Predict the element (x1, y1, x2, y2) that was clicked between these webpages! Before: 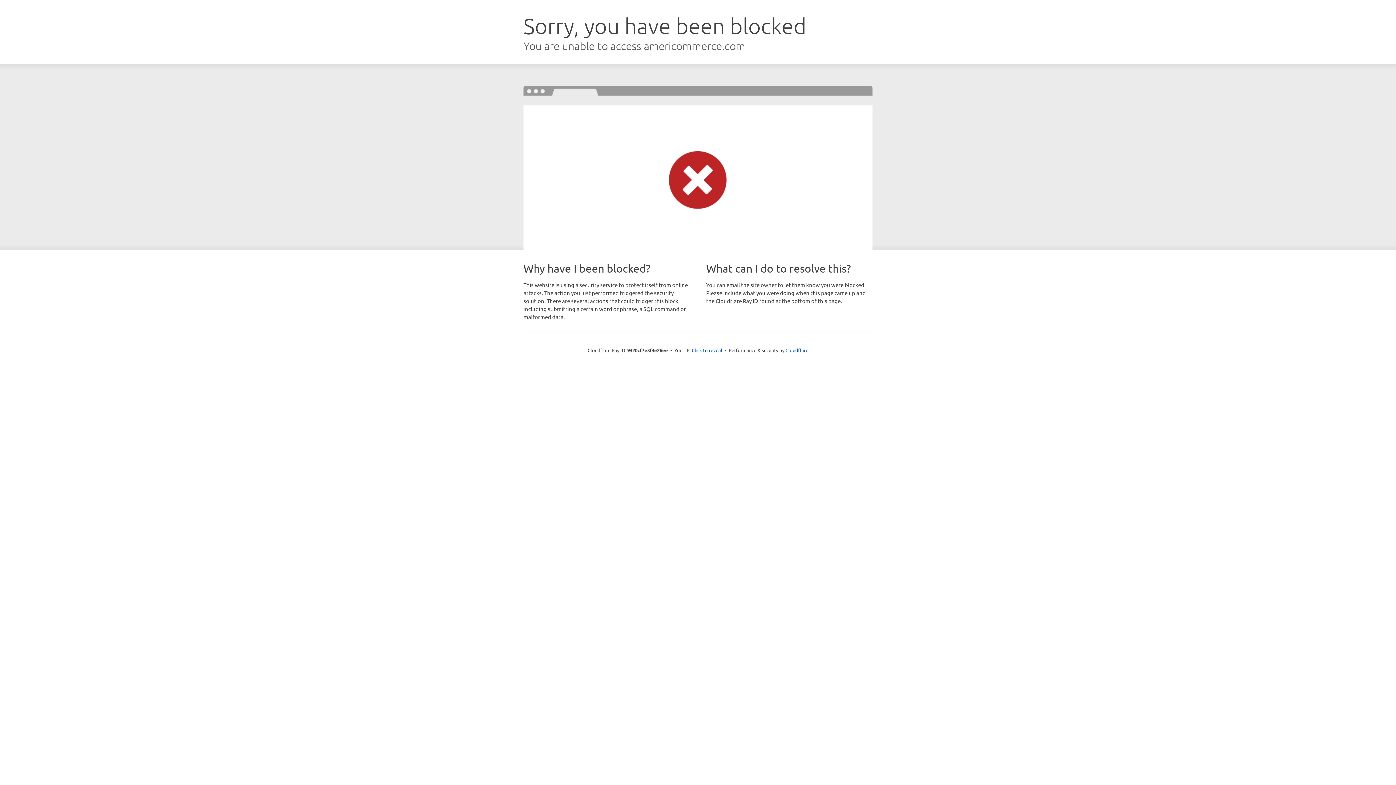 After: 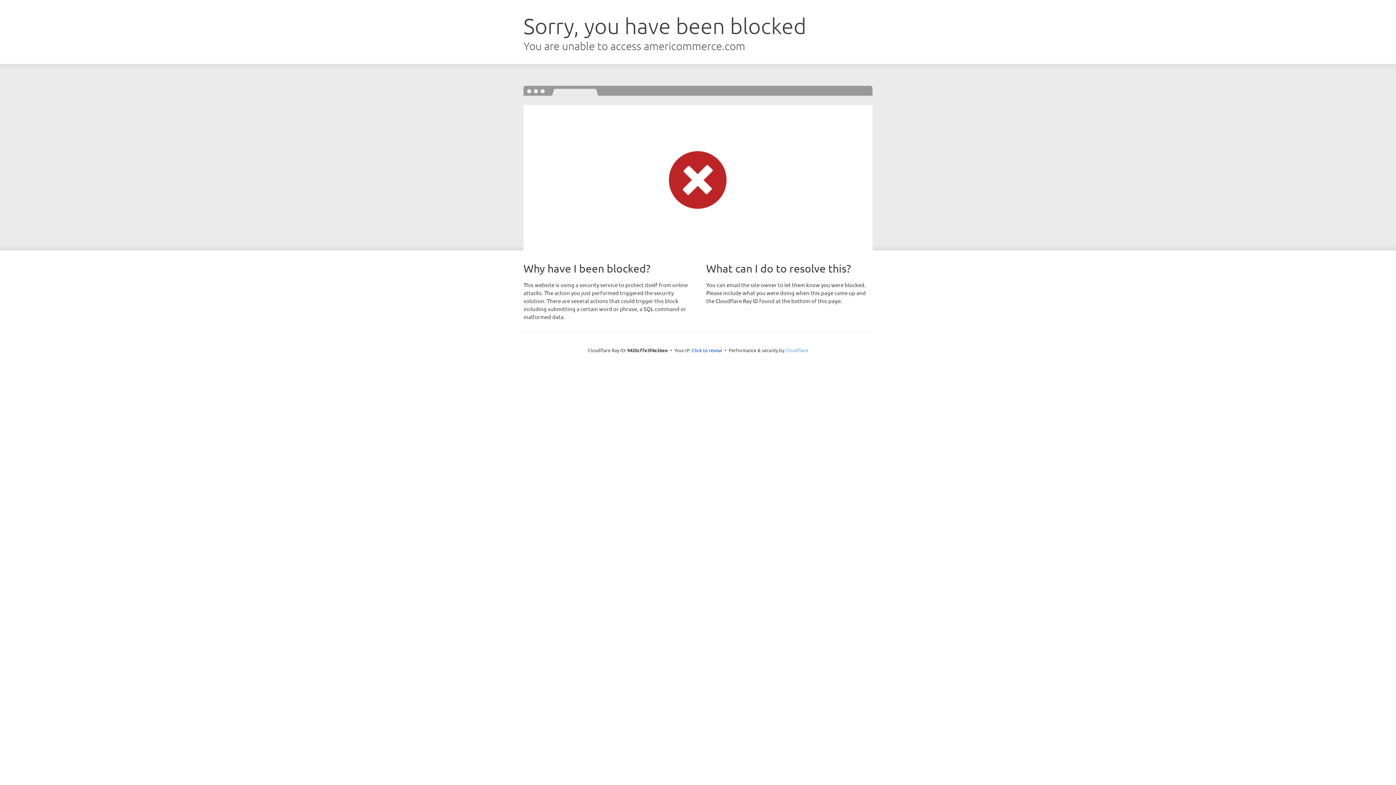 Action: label: Cloudflare bbox: (785, 347, 808, 353)